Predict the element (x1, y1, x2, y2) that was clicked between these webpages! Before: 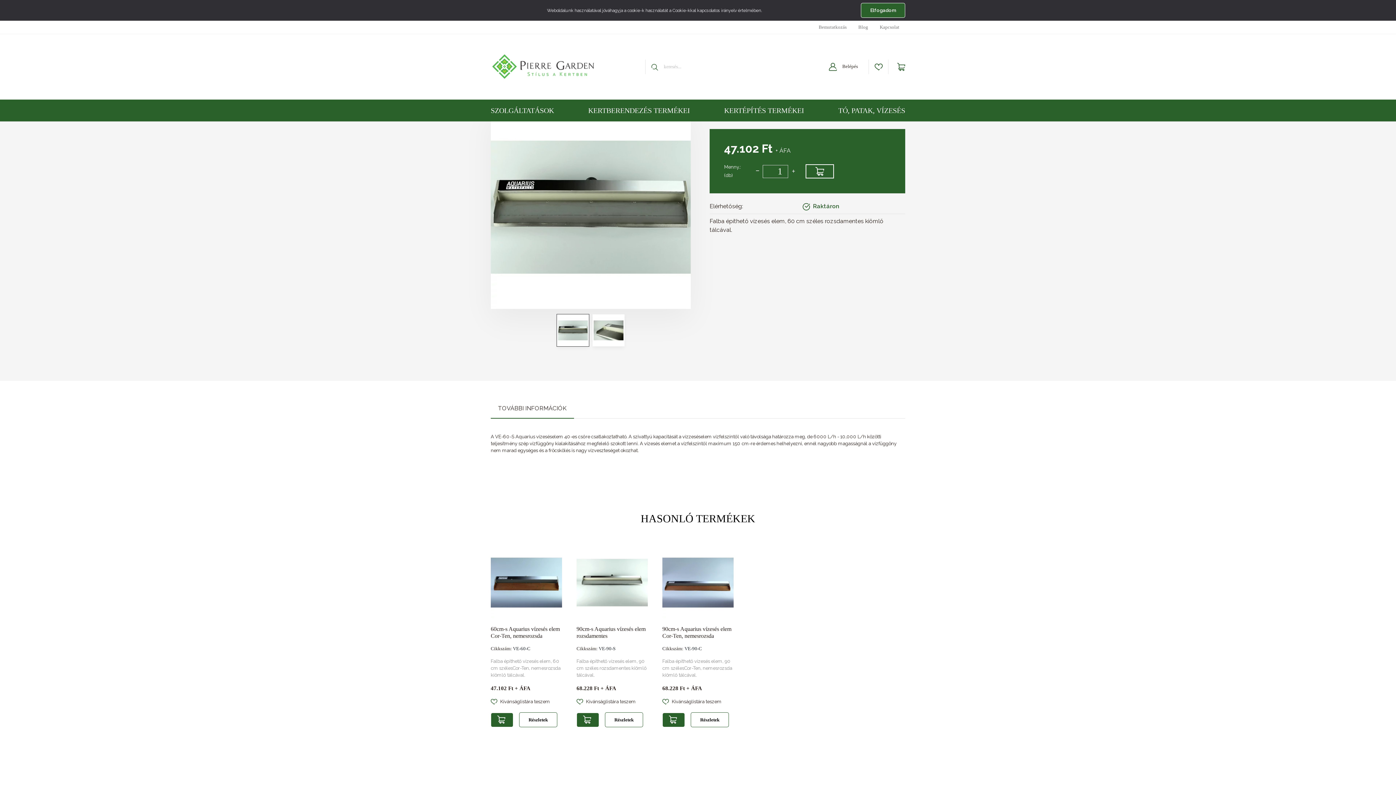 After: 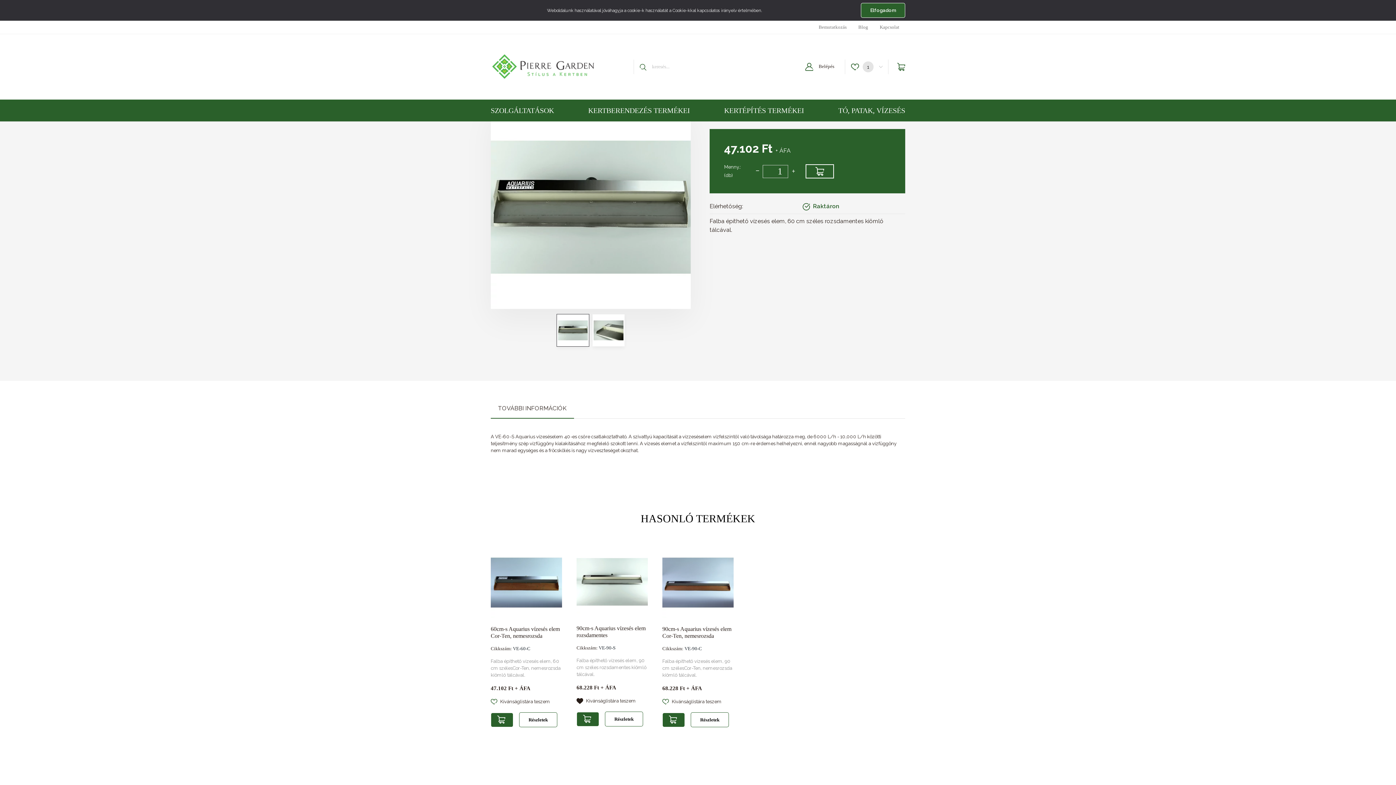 Action: bbox: (576, 698, 648, 705) label: Kívánságlistára teszem